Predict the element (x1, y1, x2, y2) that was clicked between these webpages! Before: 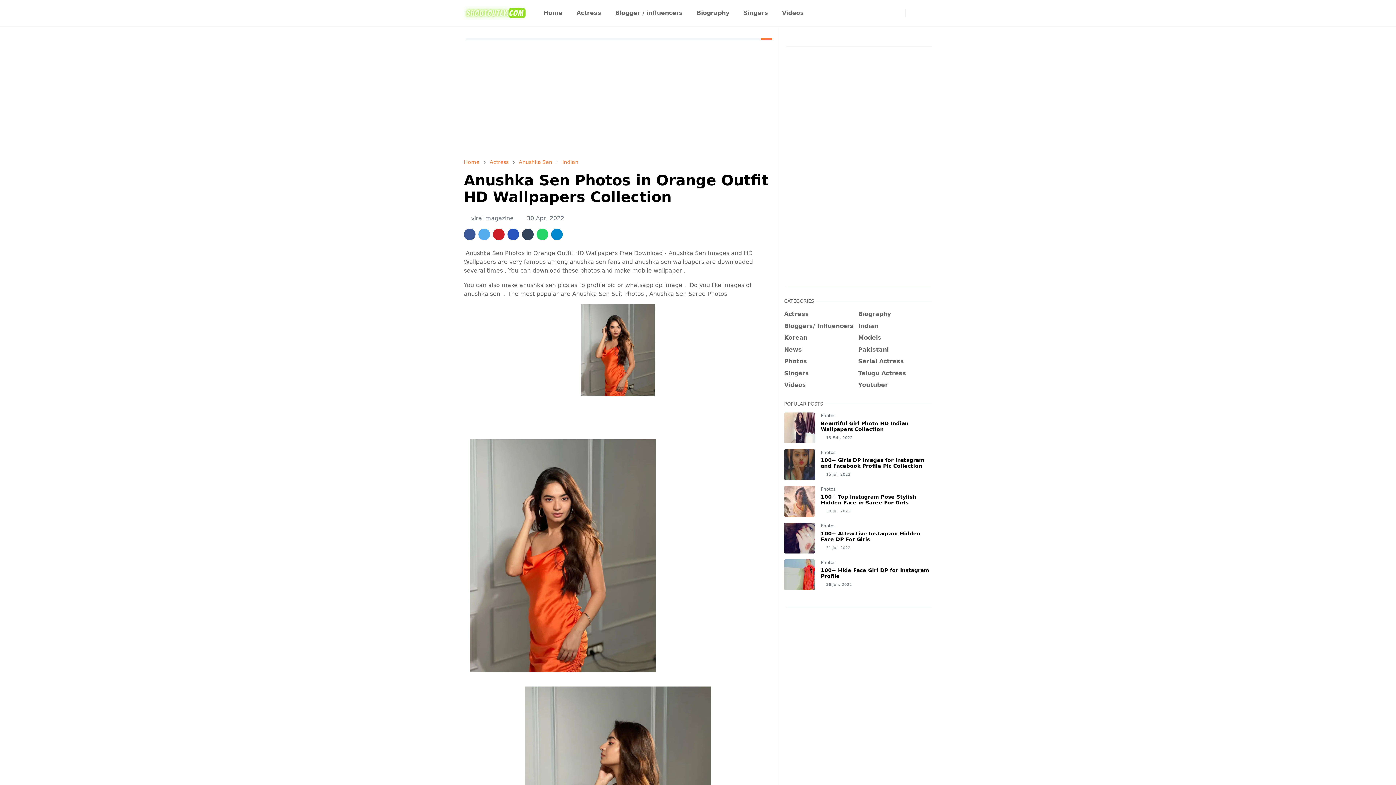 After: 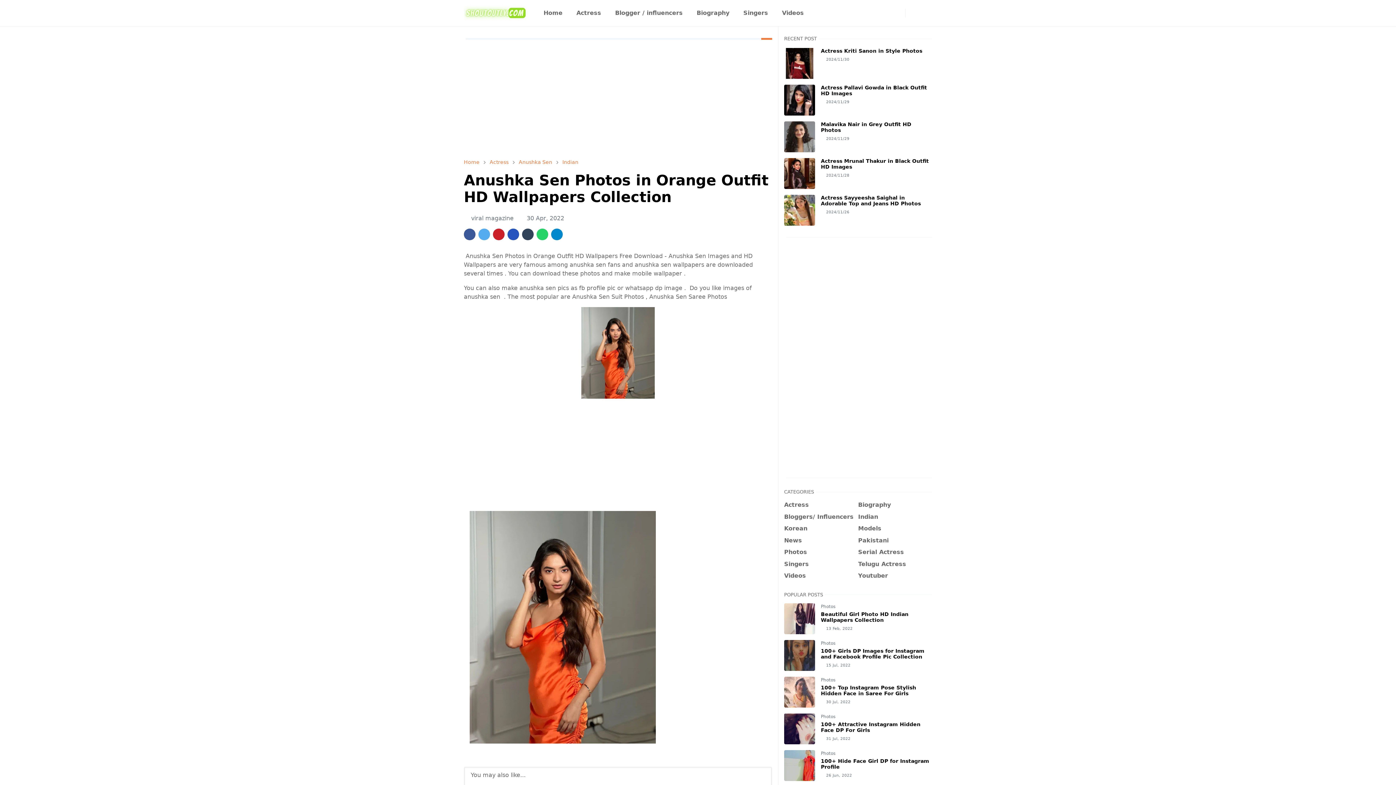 Action: label: instagram bbox: (892, 8, 904, 17)